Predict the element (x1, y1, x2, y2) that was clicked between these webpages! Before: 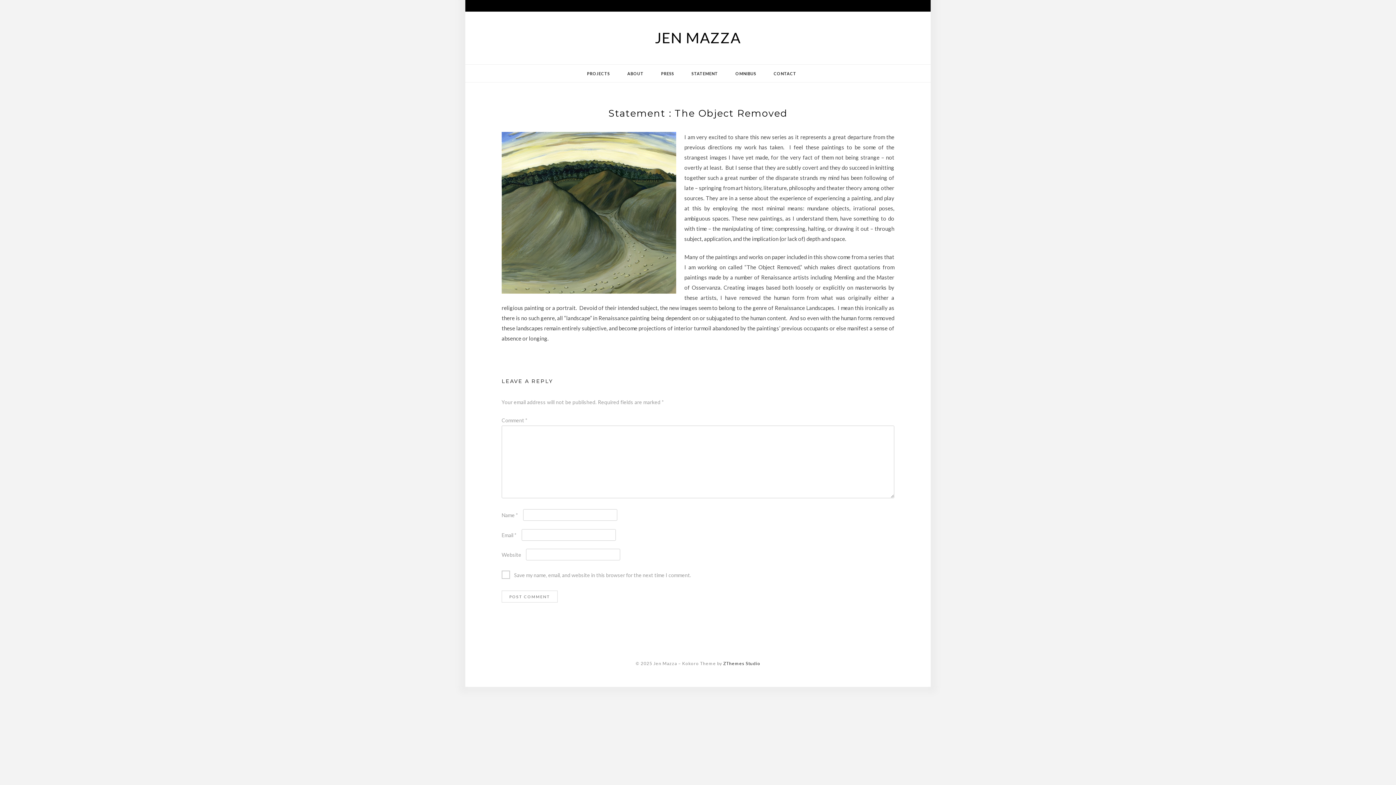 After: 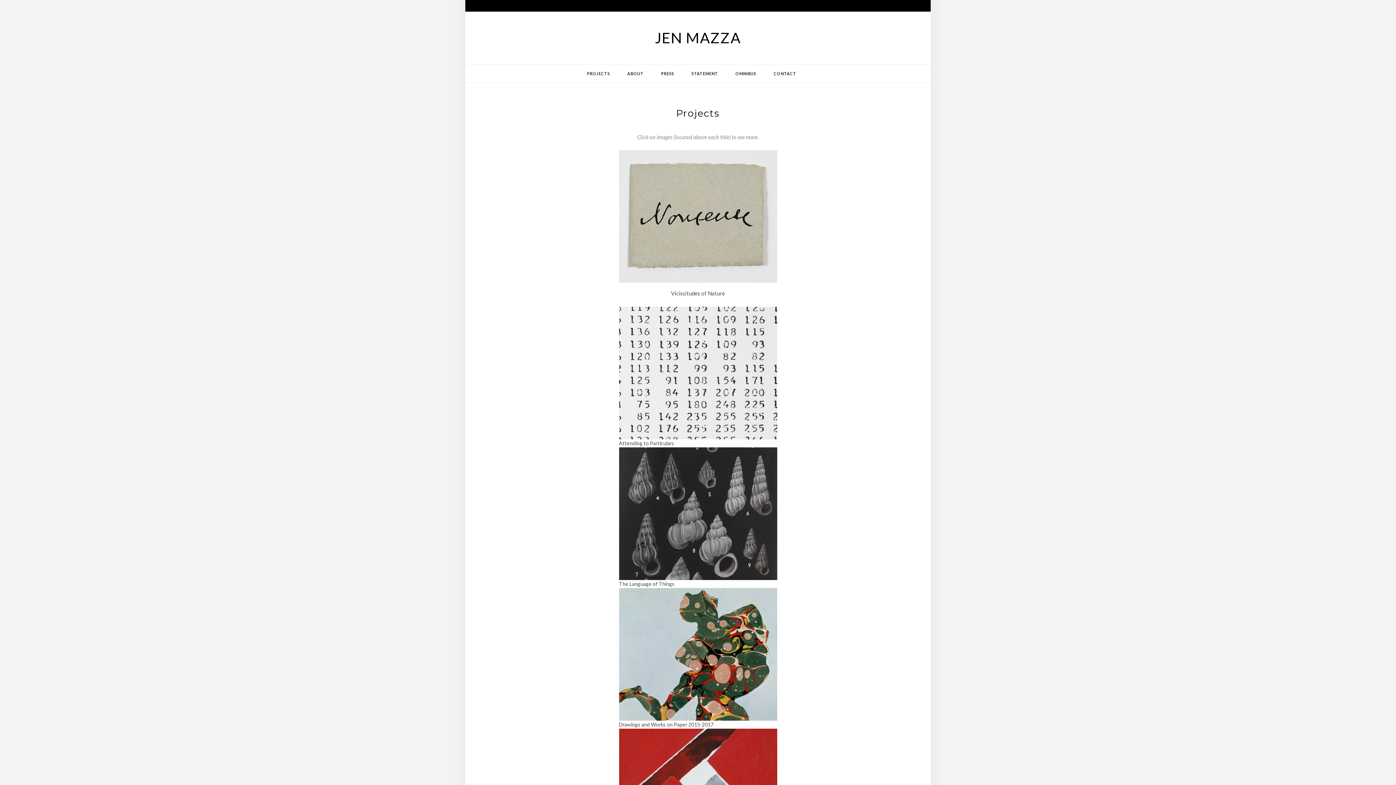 Action: bbox: (585, 64, 611, 82) label: PROJECTS